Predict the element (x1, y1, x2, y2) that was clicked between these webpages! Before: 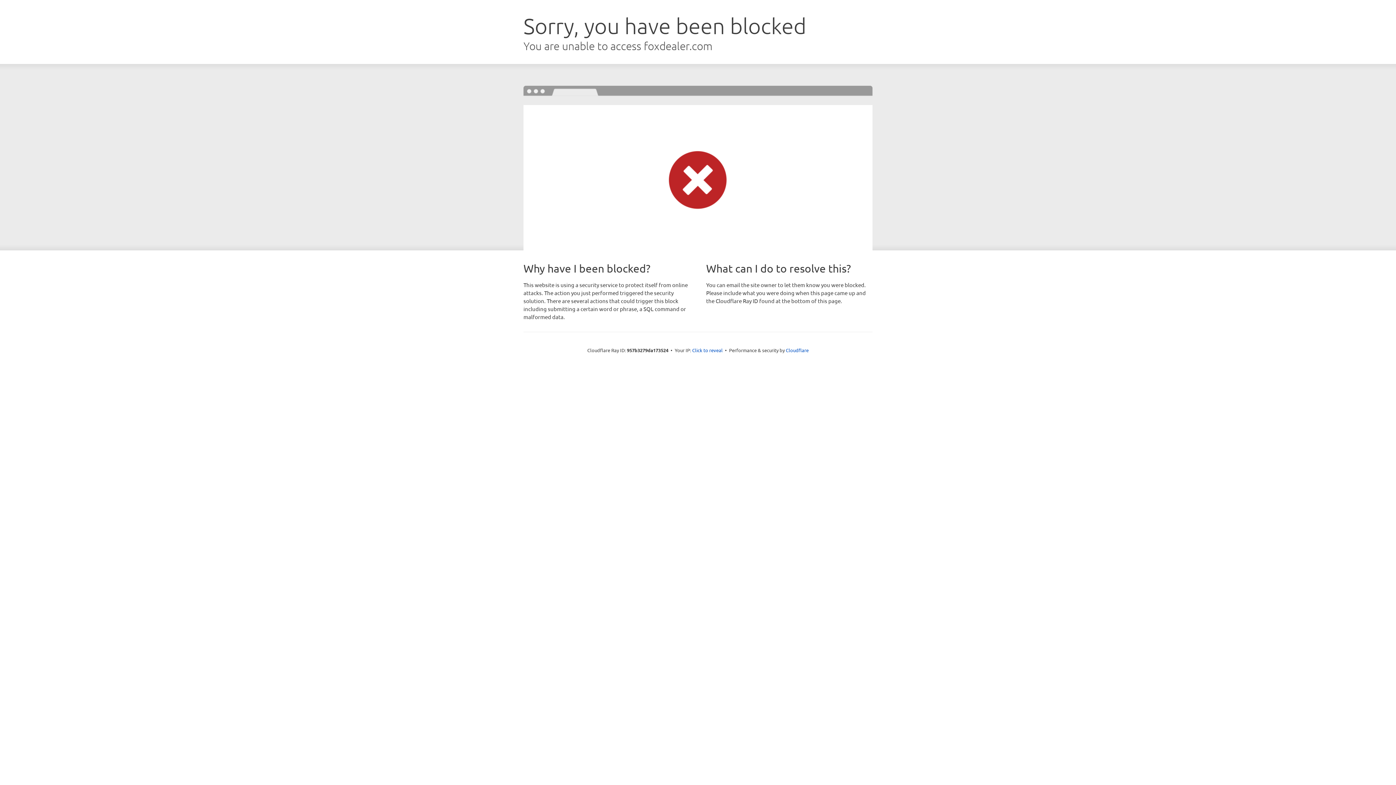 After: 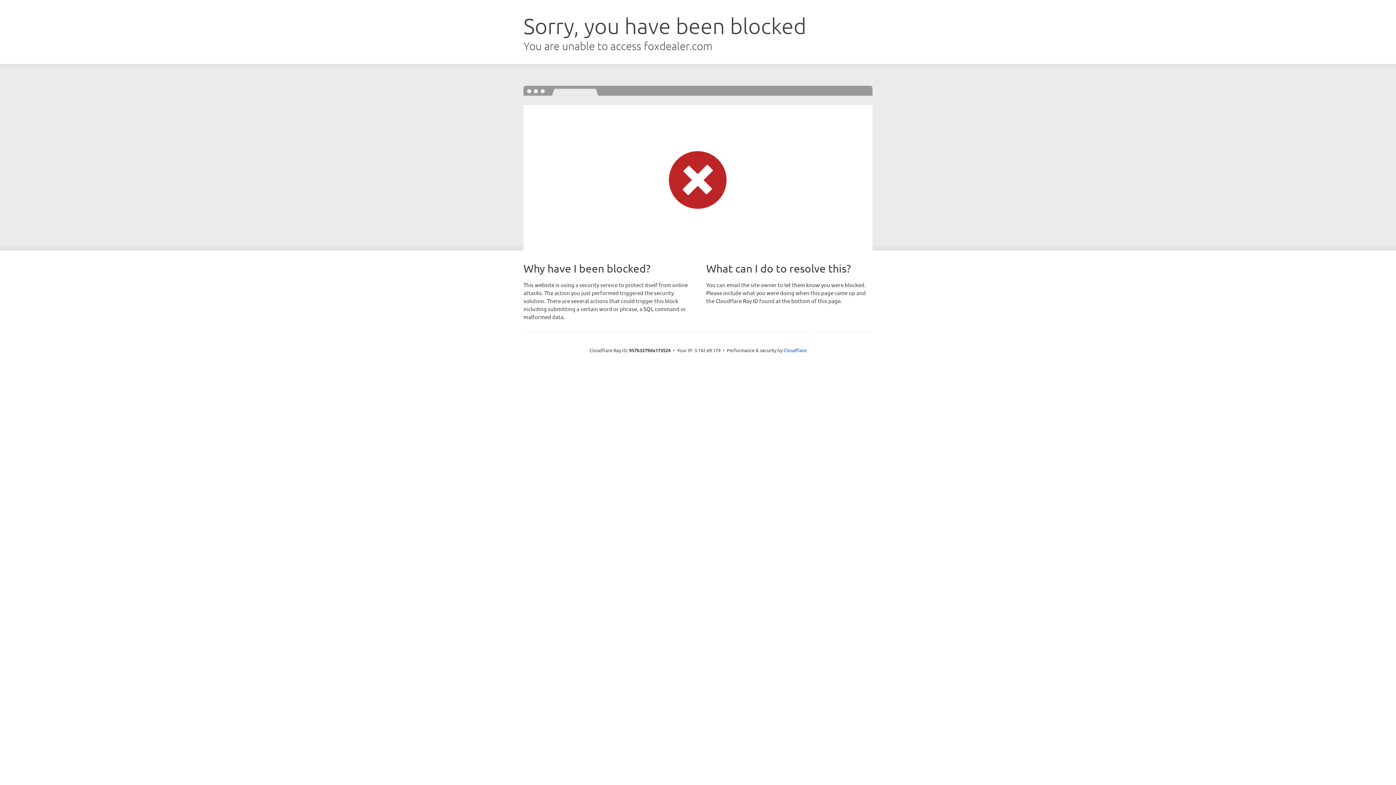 Action: bbox: (692, 346, 722, 353) label: Click to reveal